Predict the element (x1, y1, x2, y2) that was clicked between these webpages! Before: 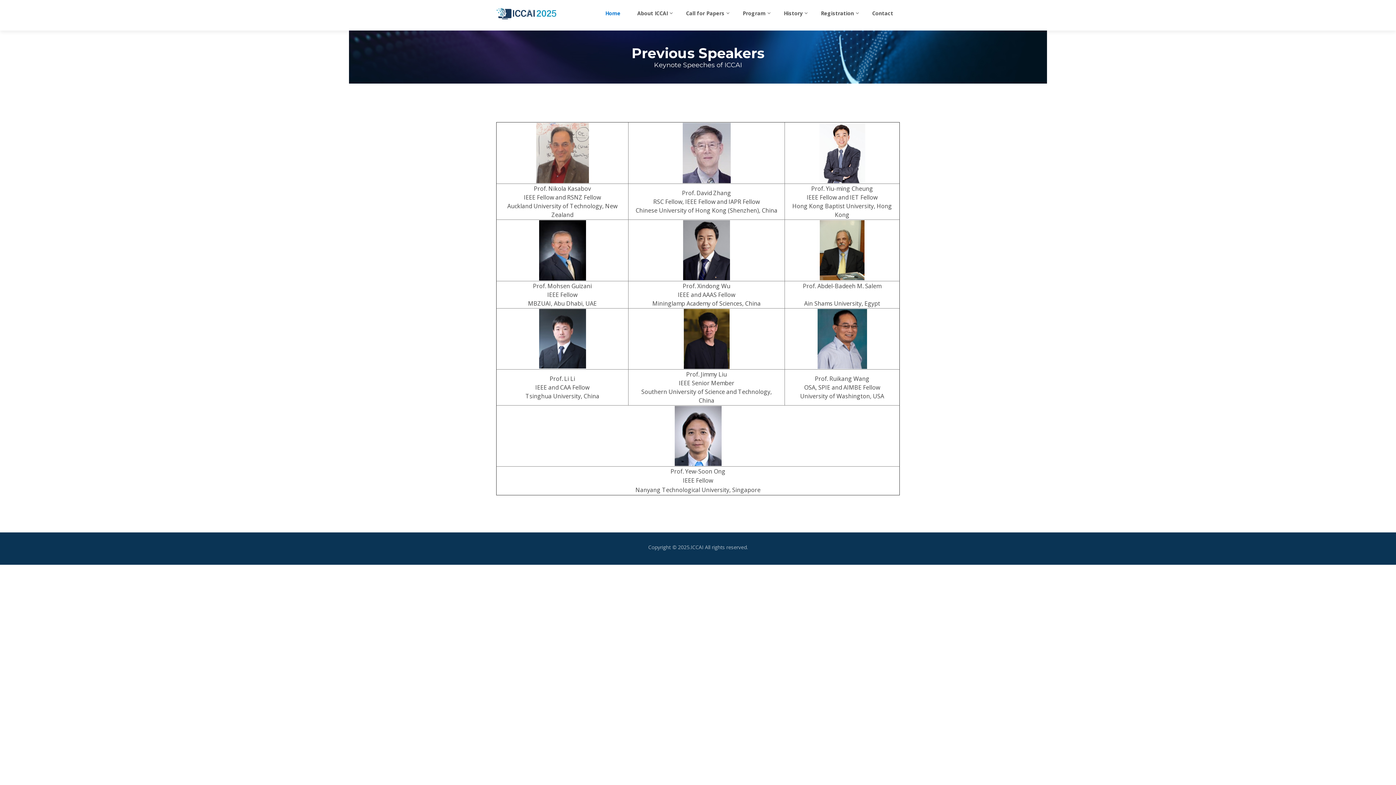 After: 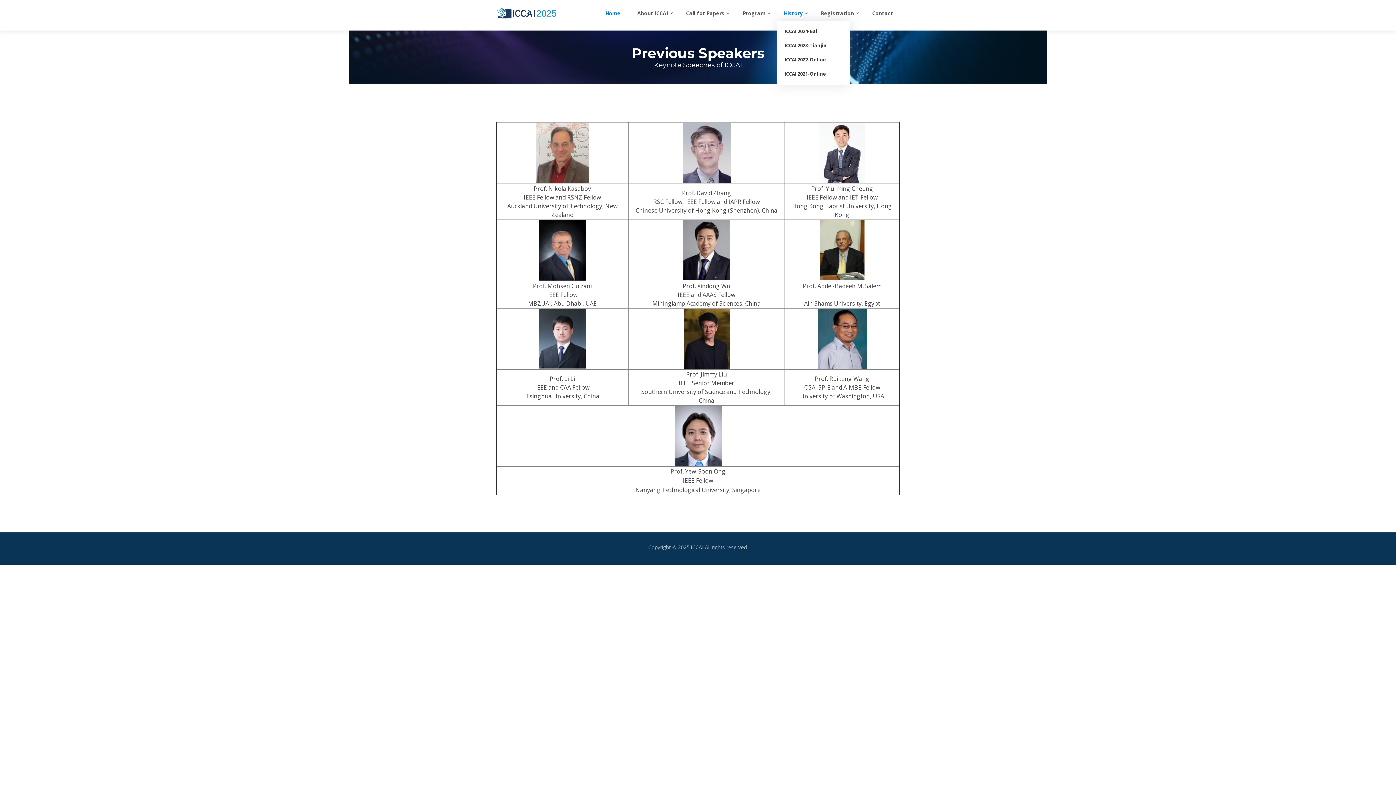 Action: label: History bbox: (777, 7, 810, 19)